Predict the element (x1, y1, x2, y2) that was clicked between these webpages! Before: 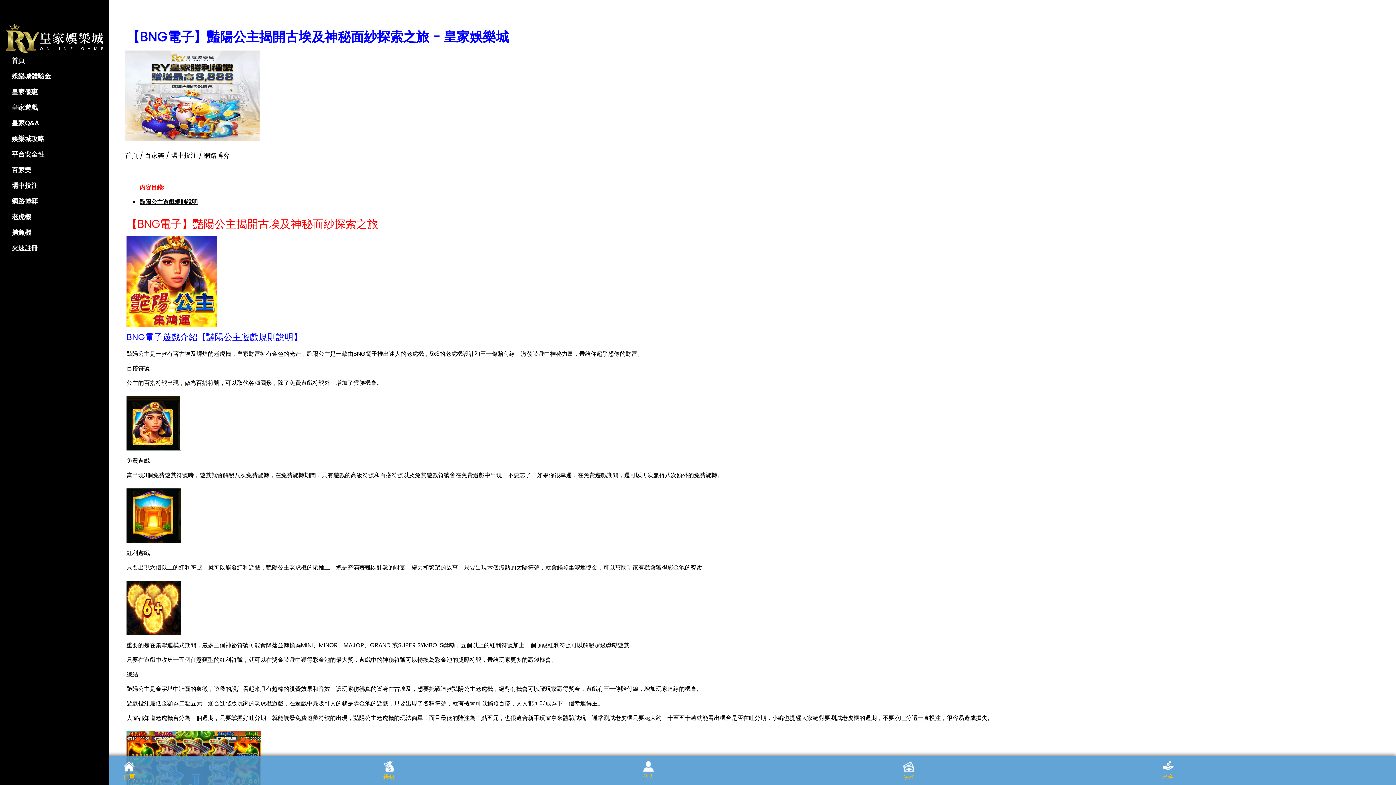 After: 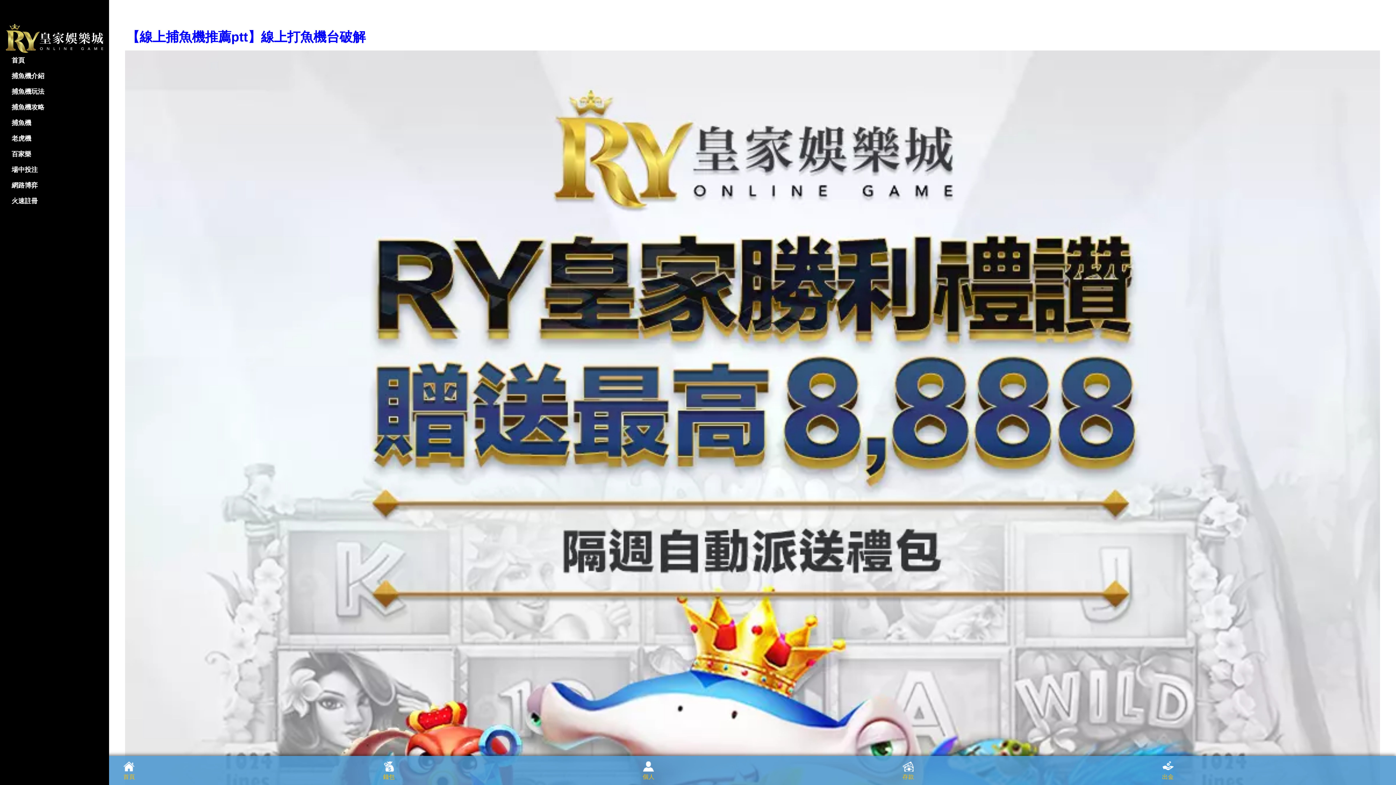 Action: bbox: (5, 224, 103, 240) label: 捕魚機